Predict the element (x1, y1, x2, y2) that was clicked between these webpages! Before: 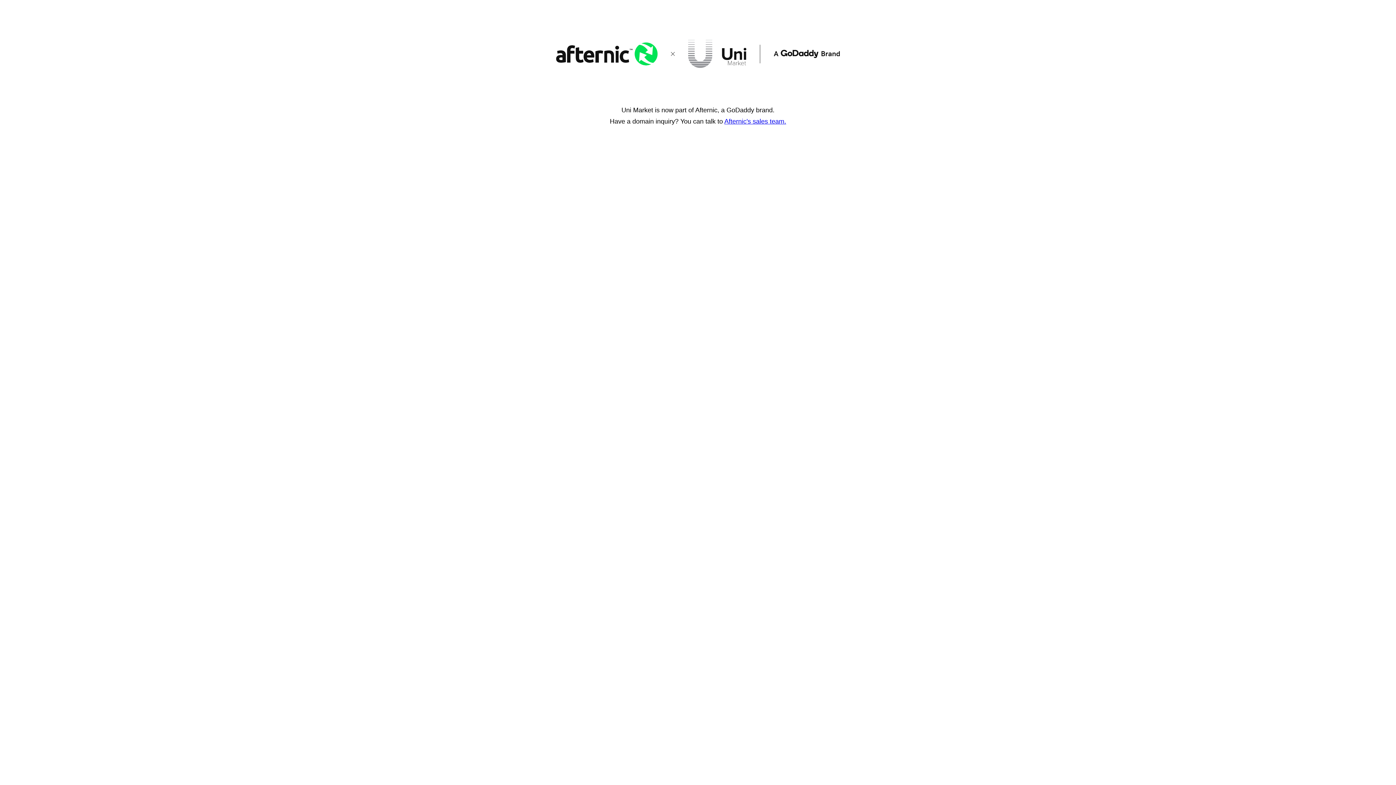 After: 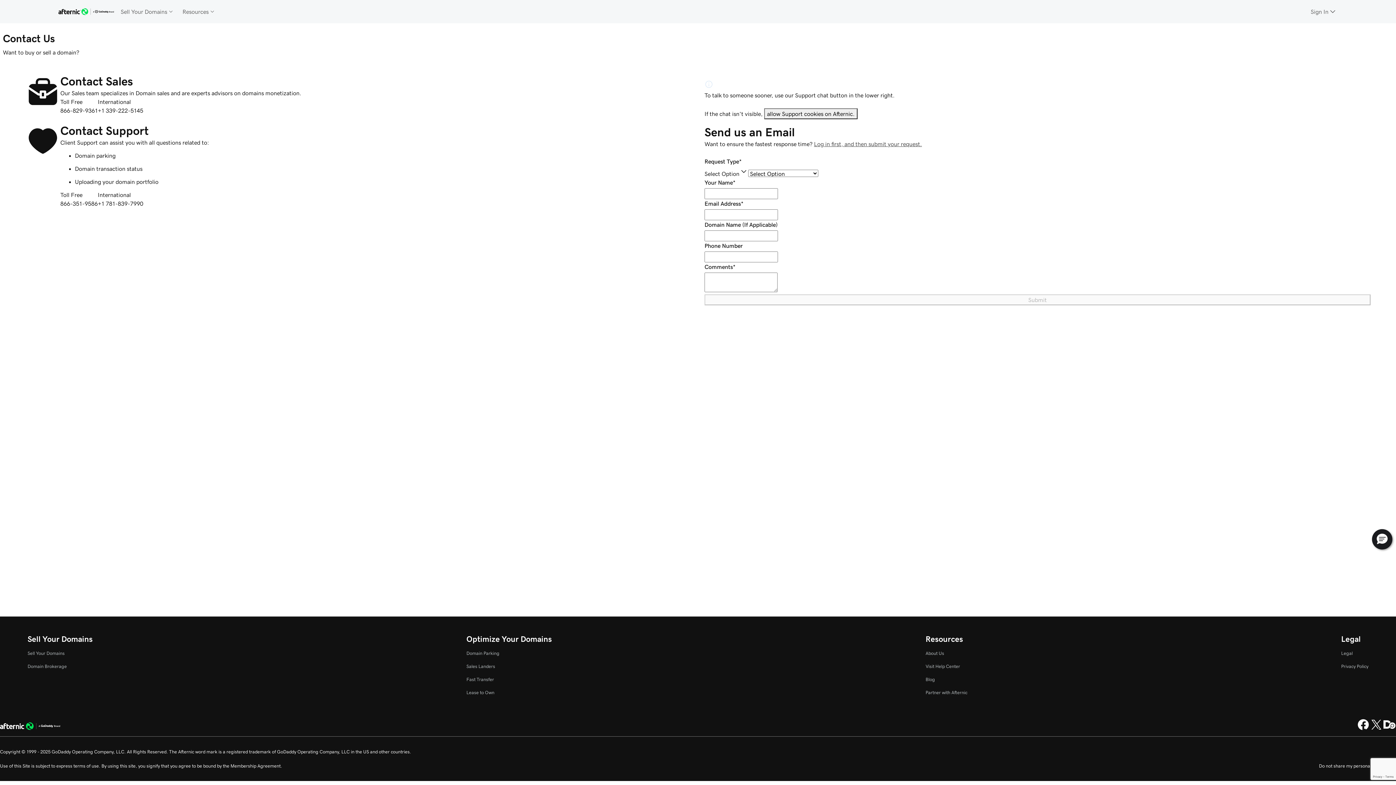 Action: bbox: (724, 117, 786, 125) label: Afternic's sales team.